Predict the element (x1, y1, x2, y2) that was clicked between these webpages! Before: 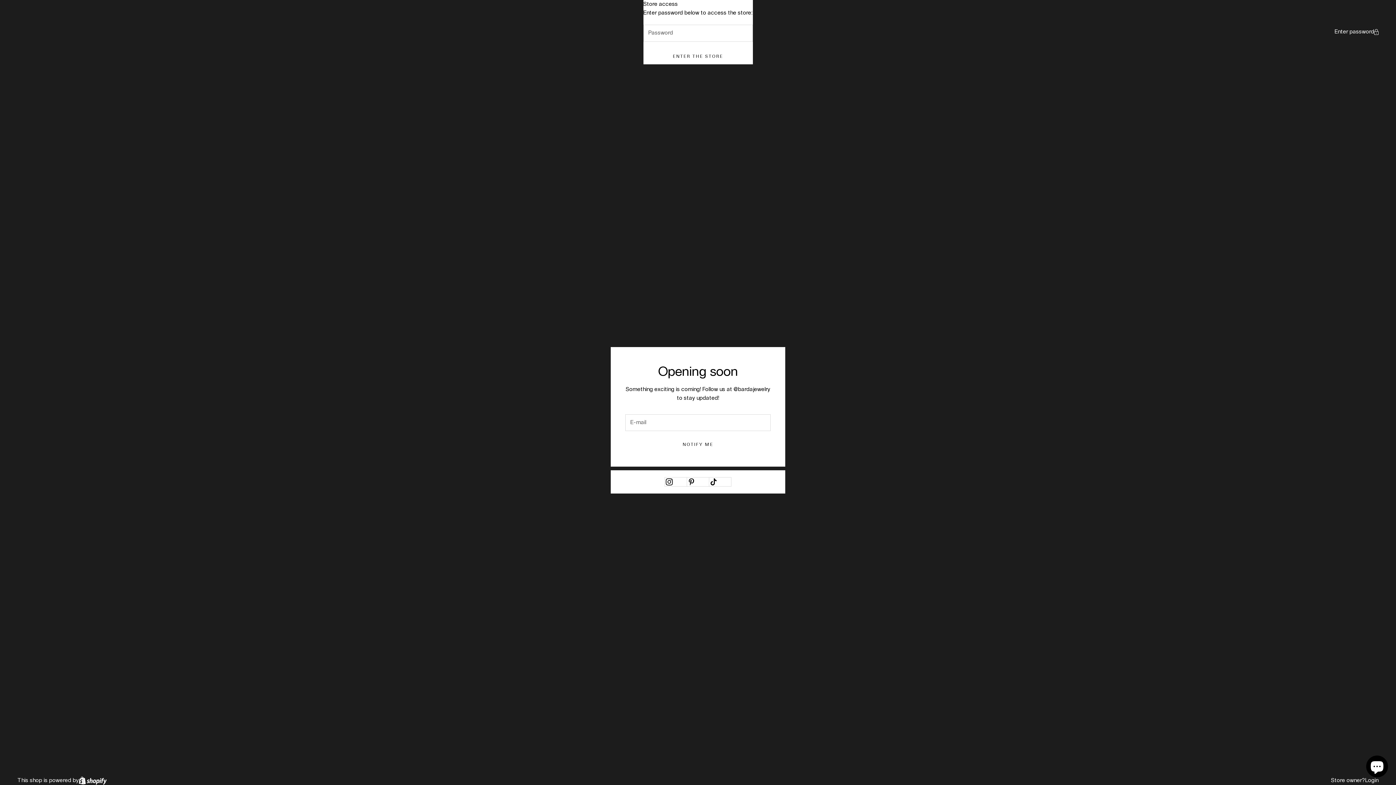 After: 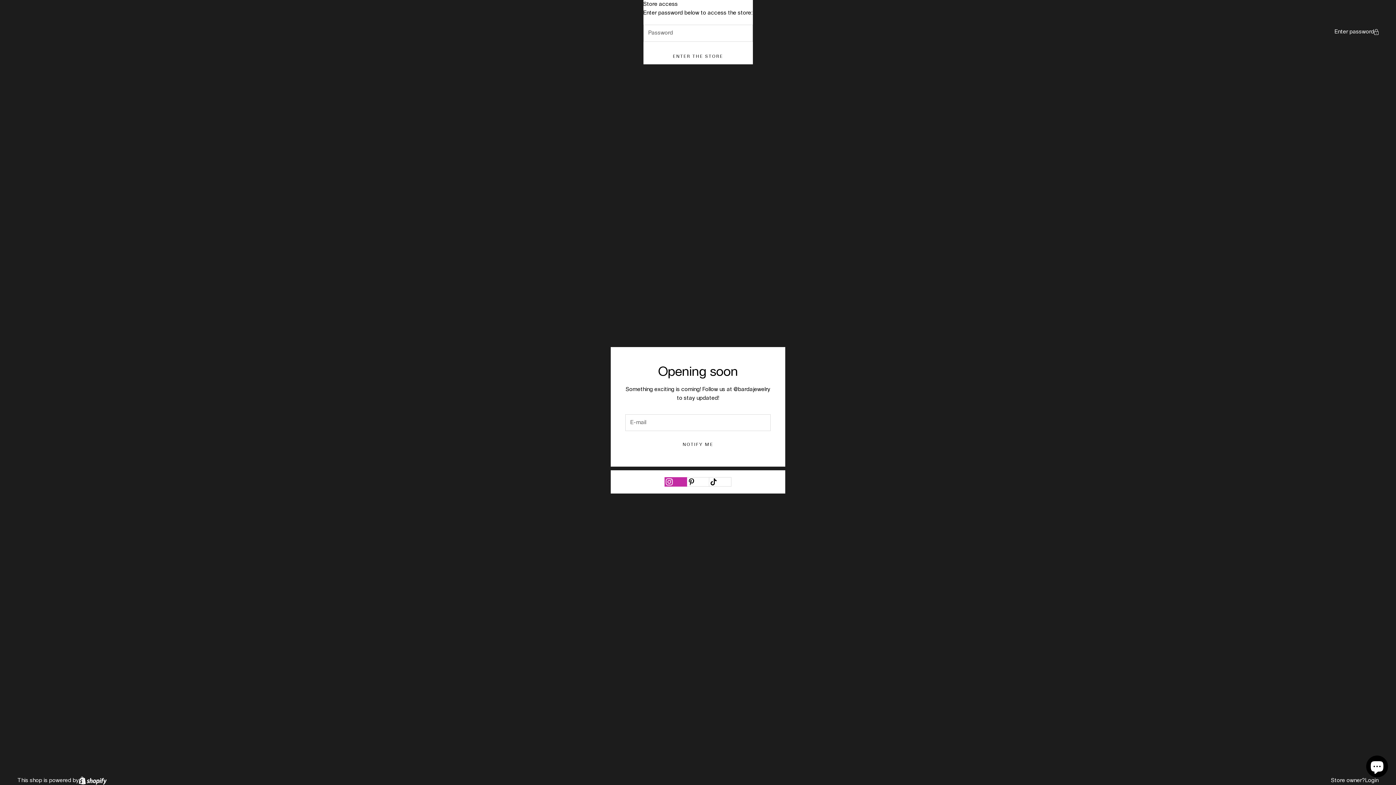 Action: bbox: (665, 477, 686, 486) label: Follow on Instagram